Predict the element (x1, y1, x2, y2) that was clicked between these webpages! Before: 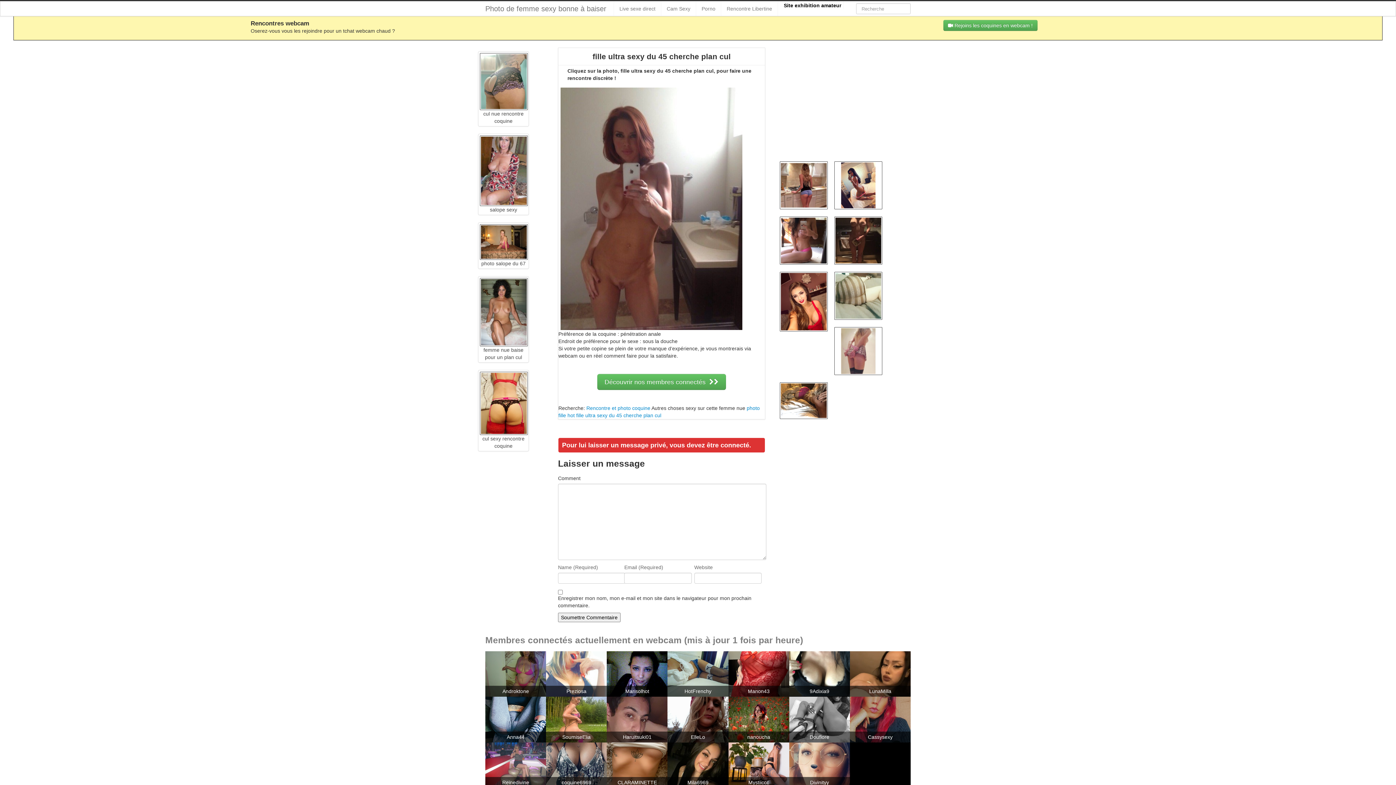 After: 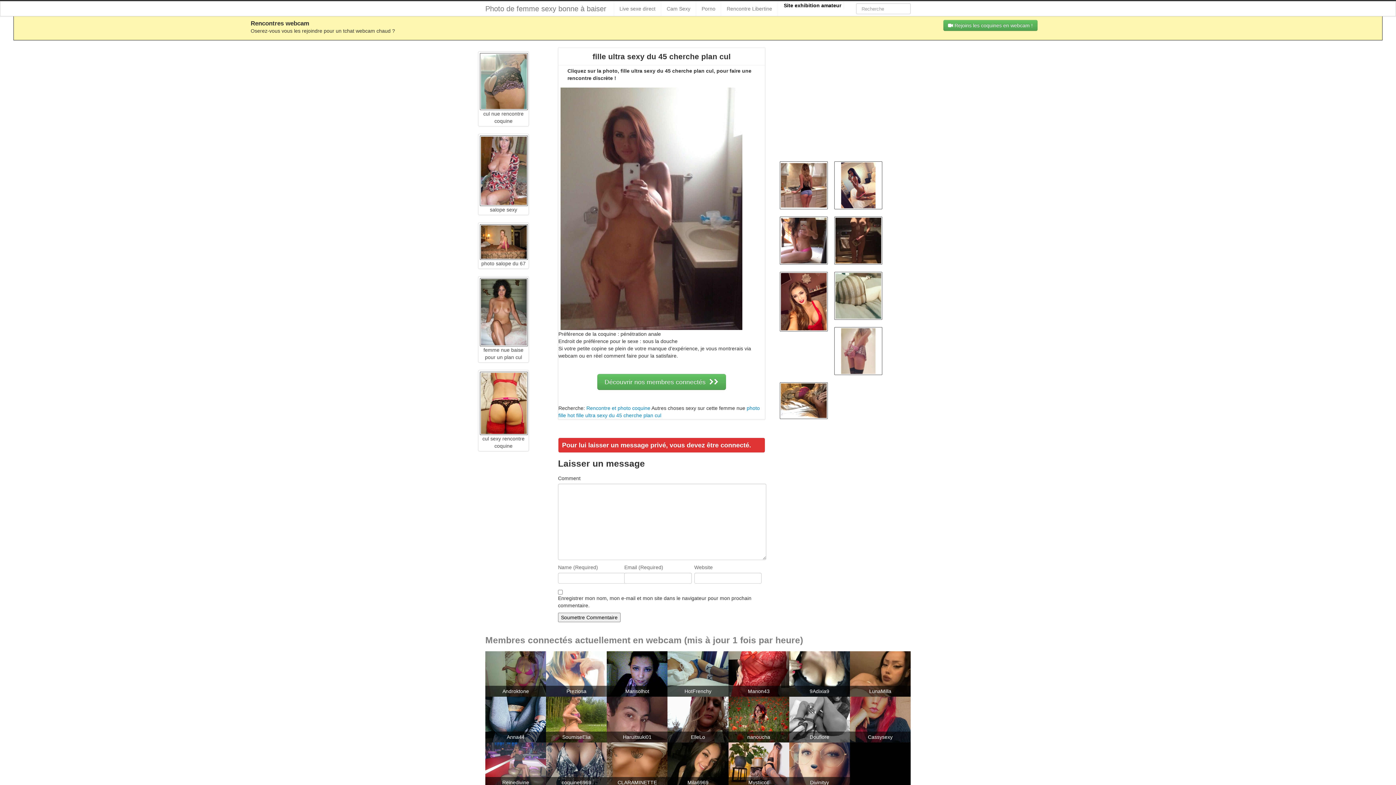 Action: bbox: (834, 292, 882, 298)